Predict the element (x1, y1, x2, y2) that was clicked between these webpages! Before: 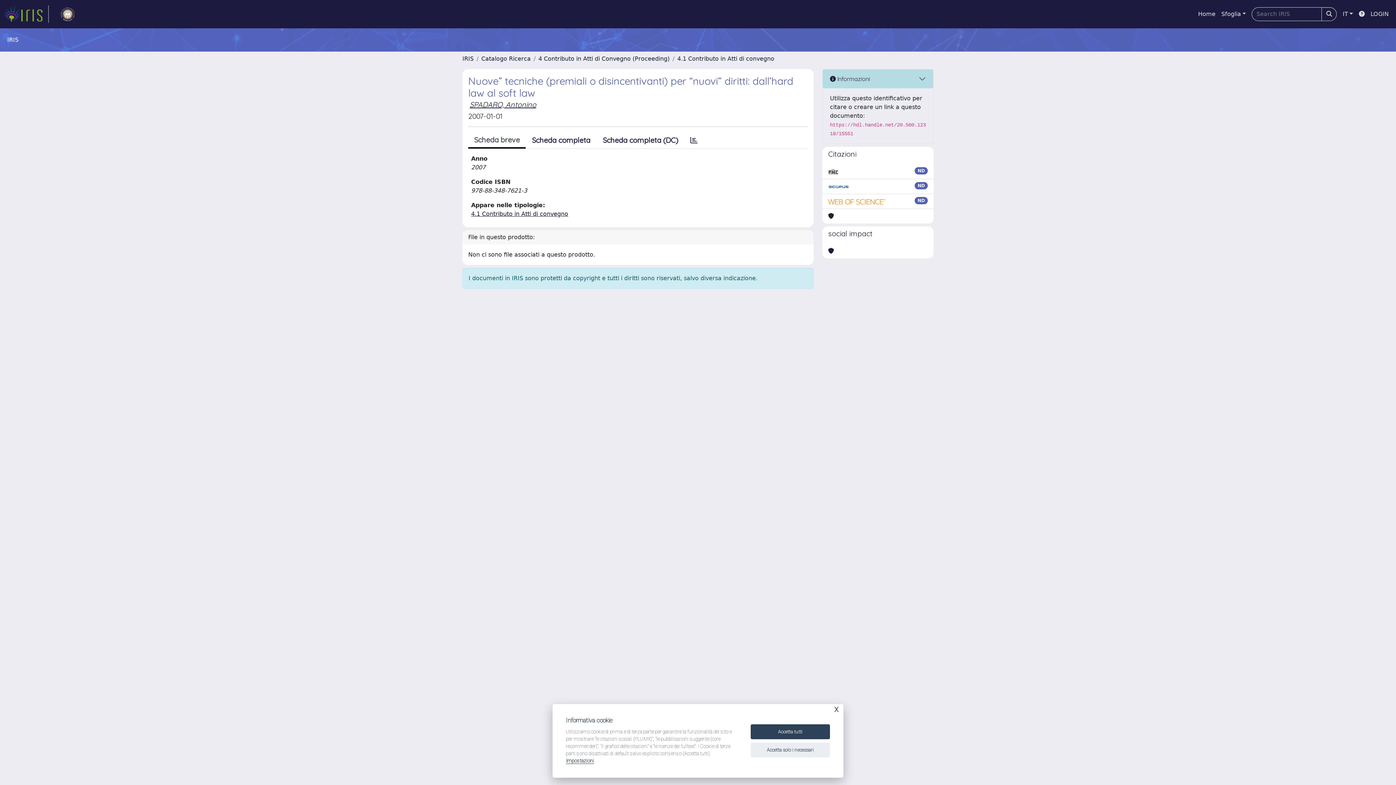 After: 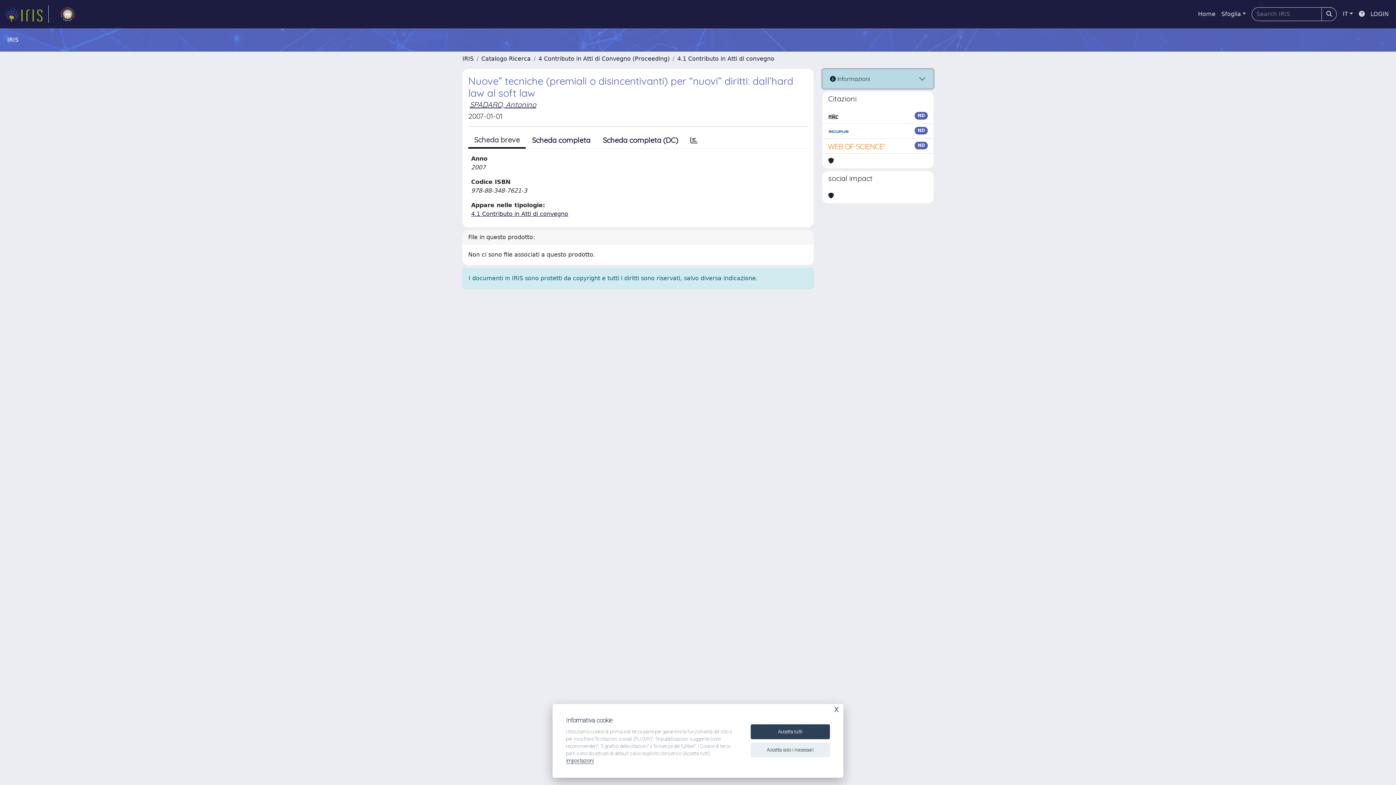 Action: label:  Informazioni bbox: (822, 69, 933, 88)